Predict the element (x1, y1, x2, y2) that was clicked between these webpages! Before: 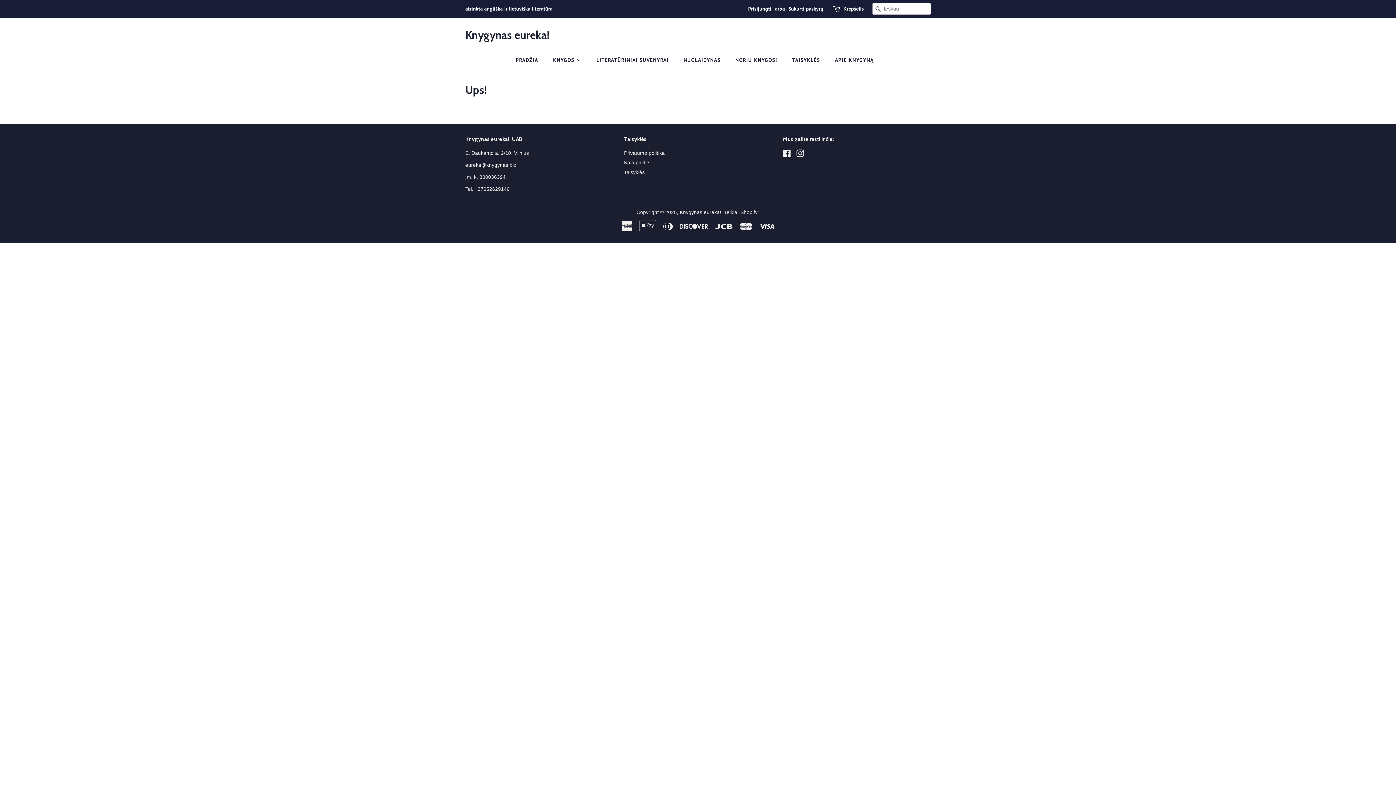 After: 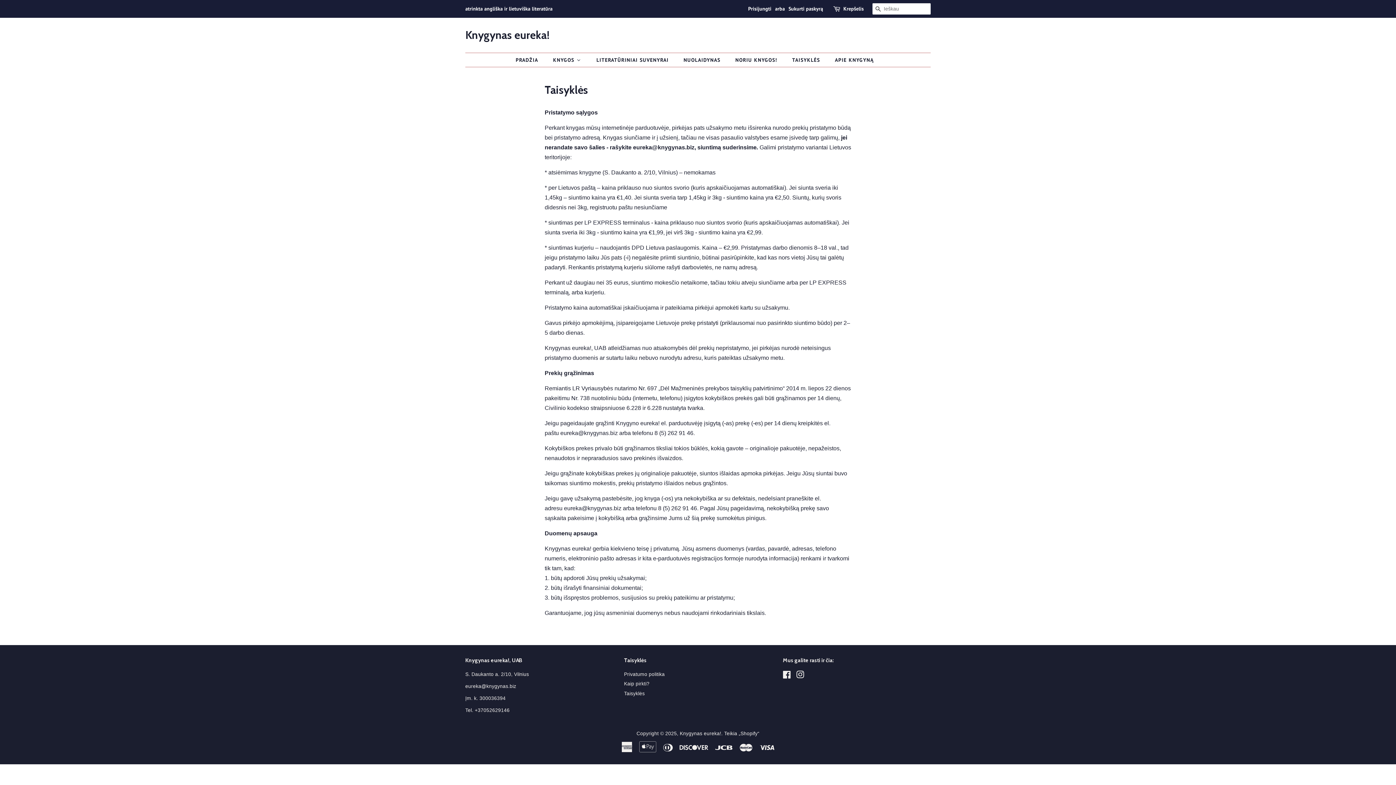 Action: bbox: (785, 53, 828, 66) label: Taisyklės